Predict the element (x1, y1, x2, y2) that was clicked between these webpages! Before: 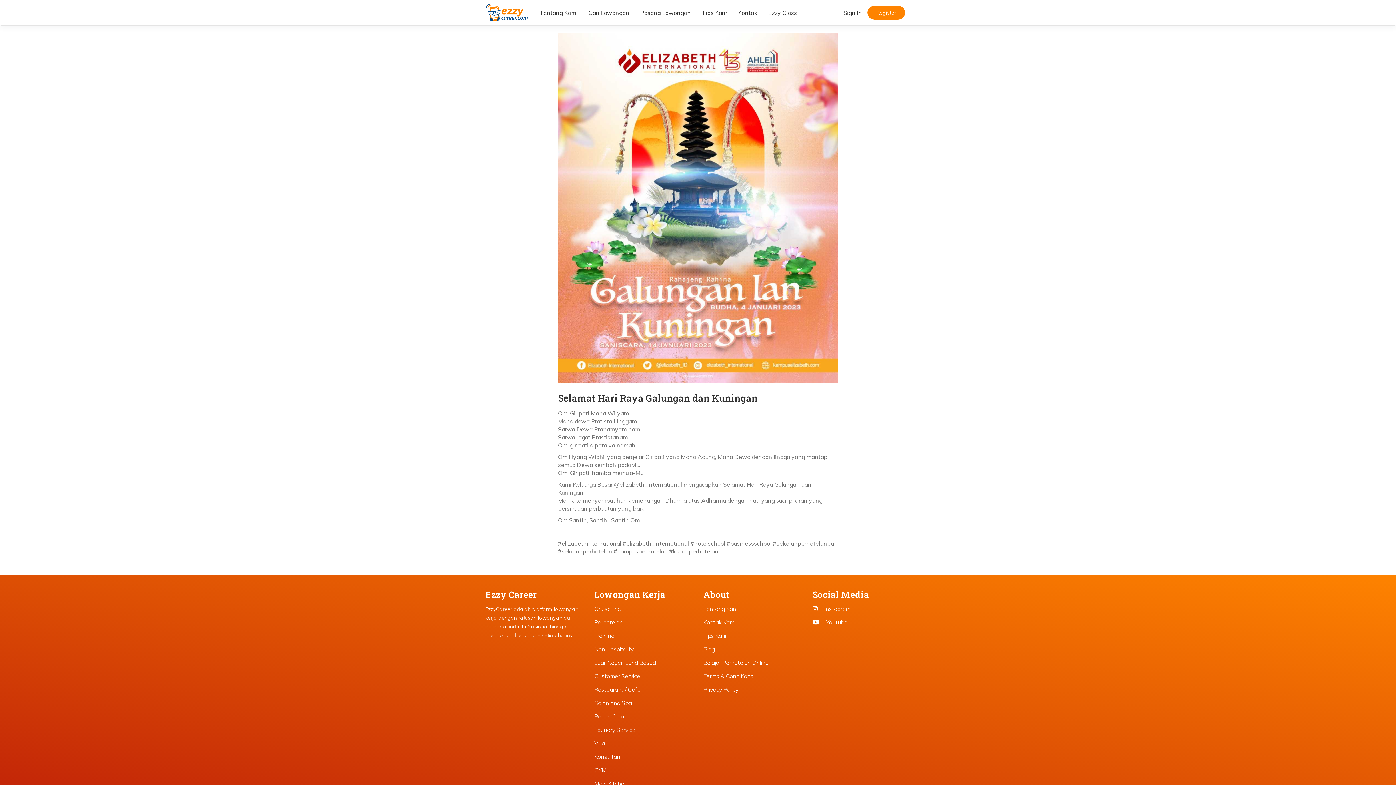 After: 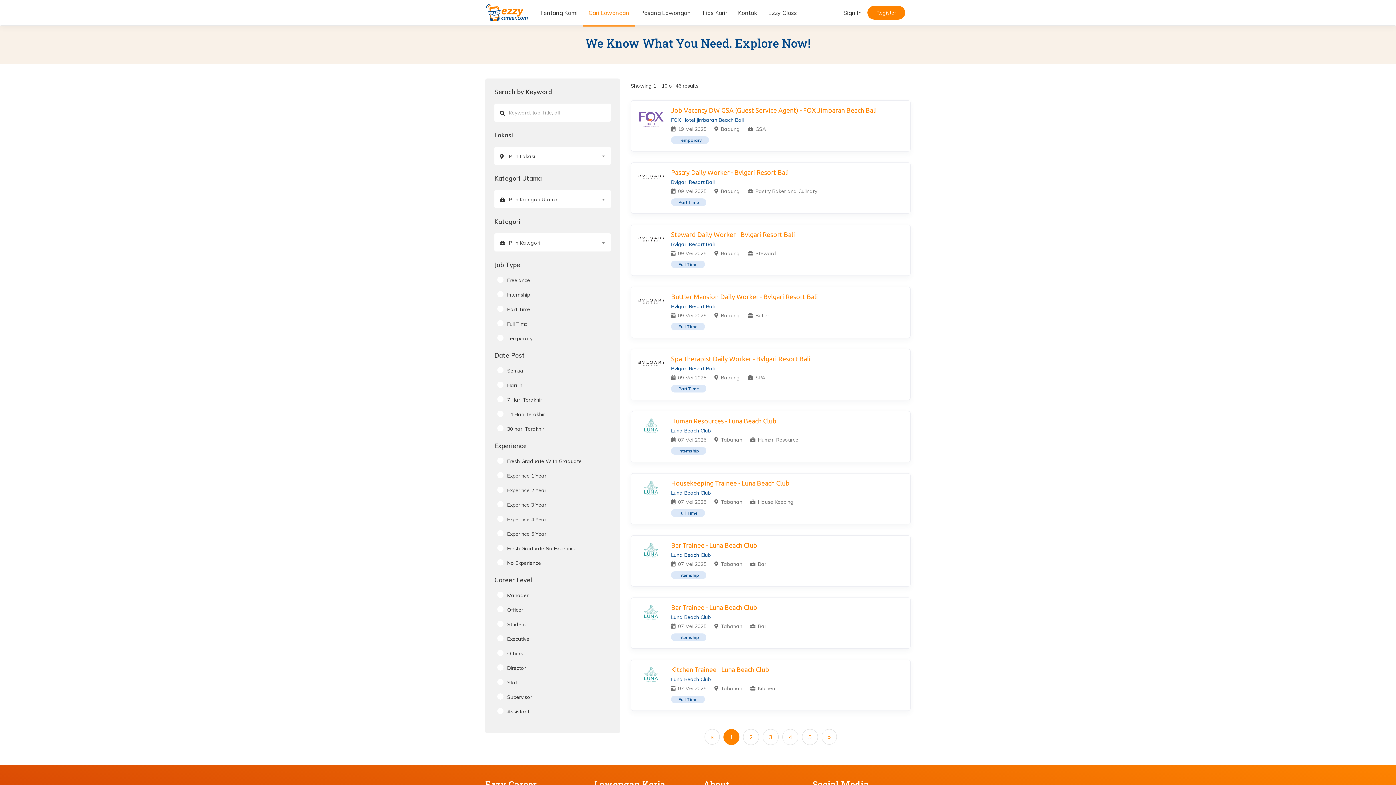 Action: bbox: (583, 0, 634, 25) label: Cari Lowongan